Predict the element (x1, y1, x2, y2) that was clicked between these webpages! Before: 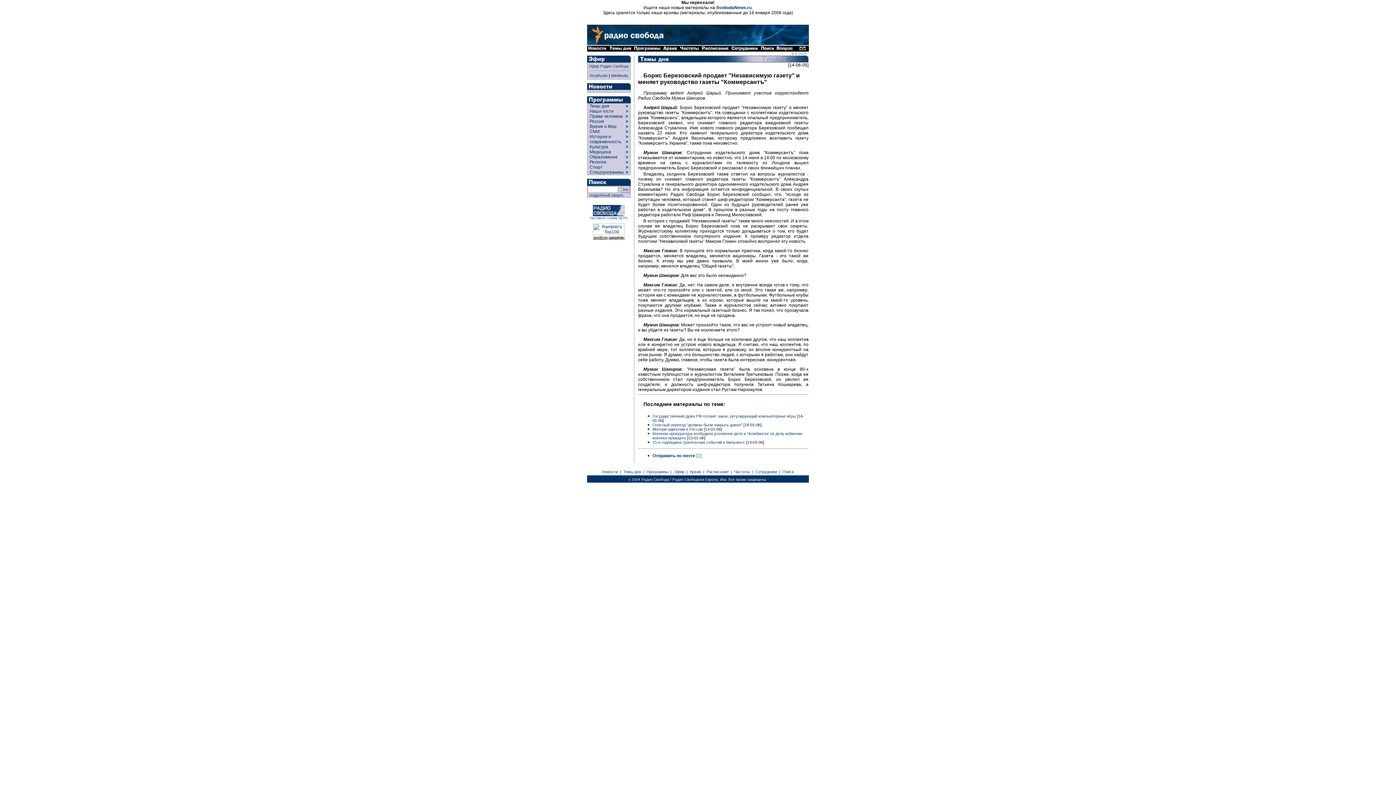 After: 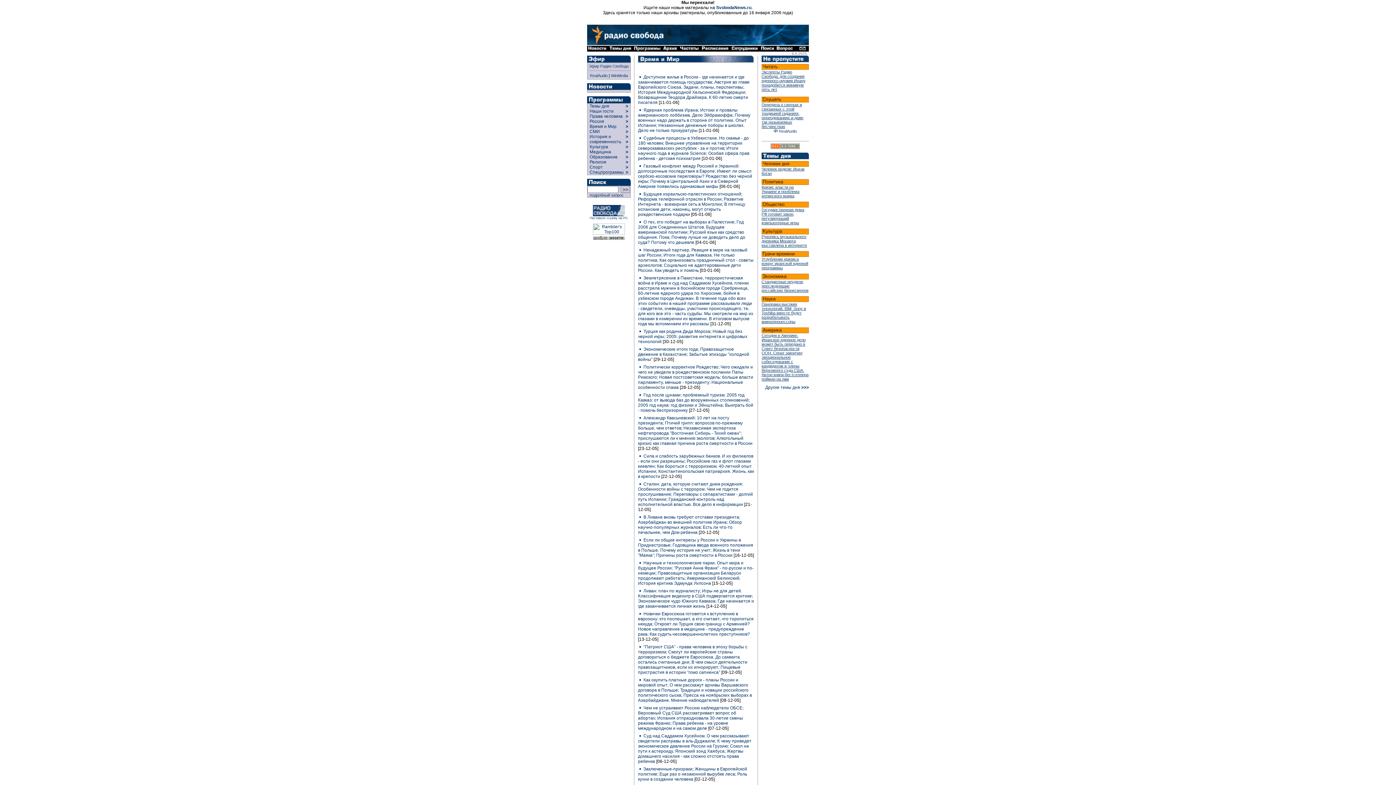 Action: label: >   bbox: (625, 124, 630, 129)